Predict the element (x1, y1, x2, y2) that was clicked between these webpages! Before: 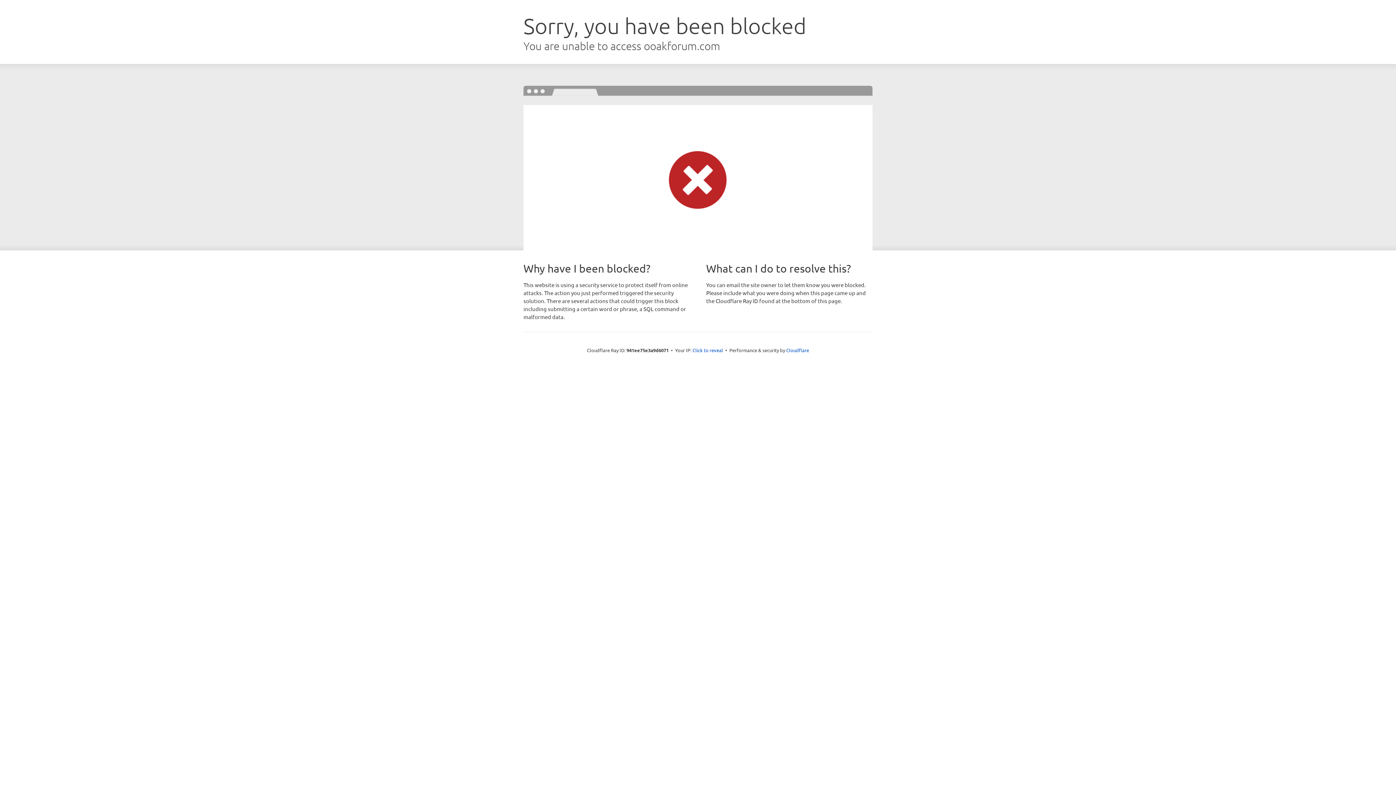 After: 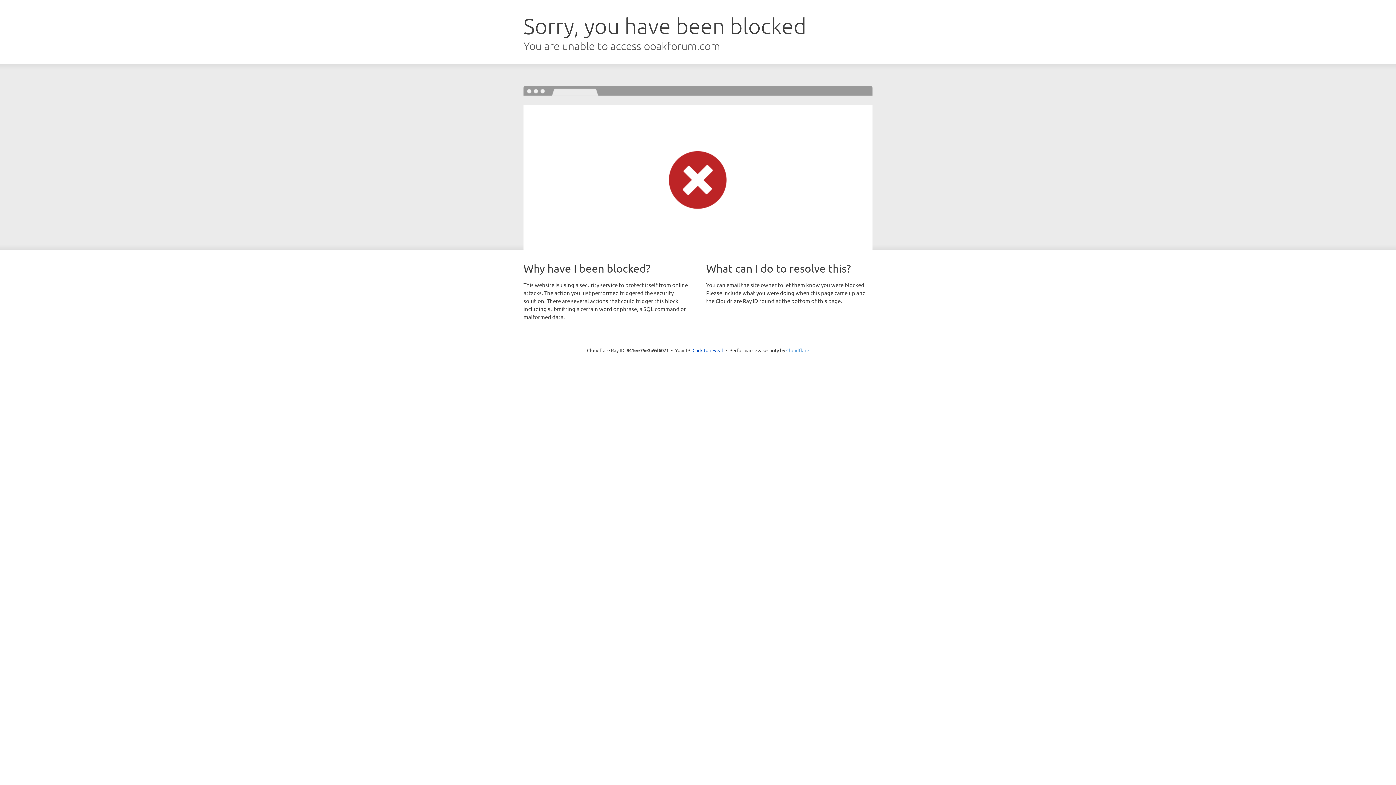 Action: bbox: (786, 347, 809, 353) label: Cloudflare